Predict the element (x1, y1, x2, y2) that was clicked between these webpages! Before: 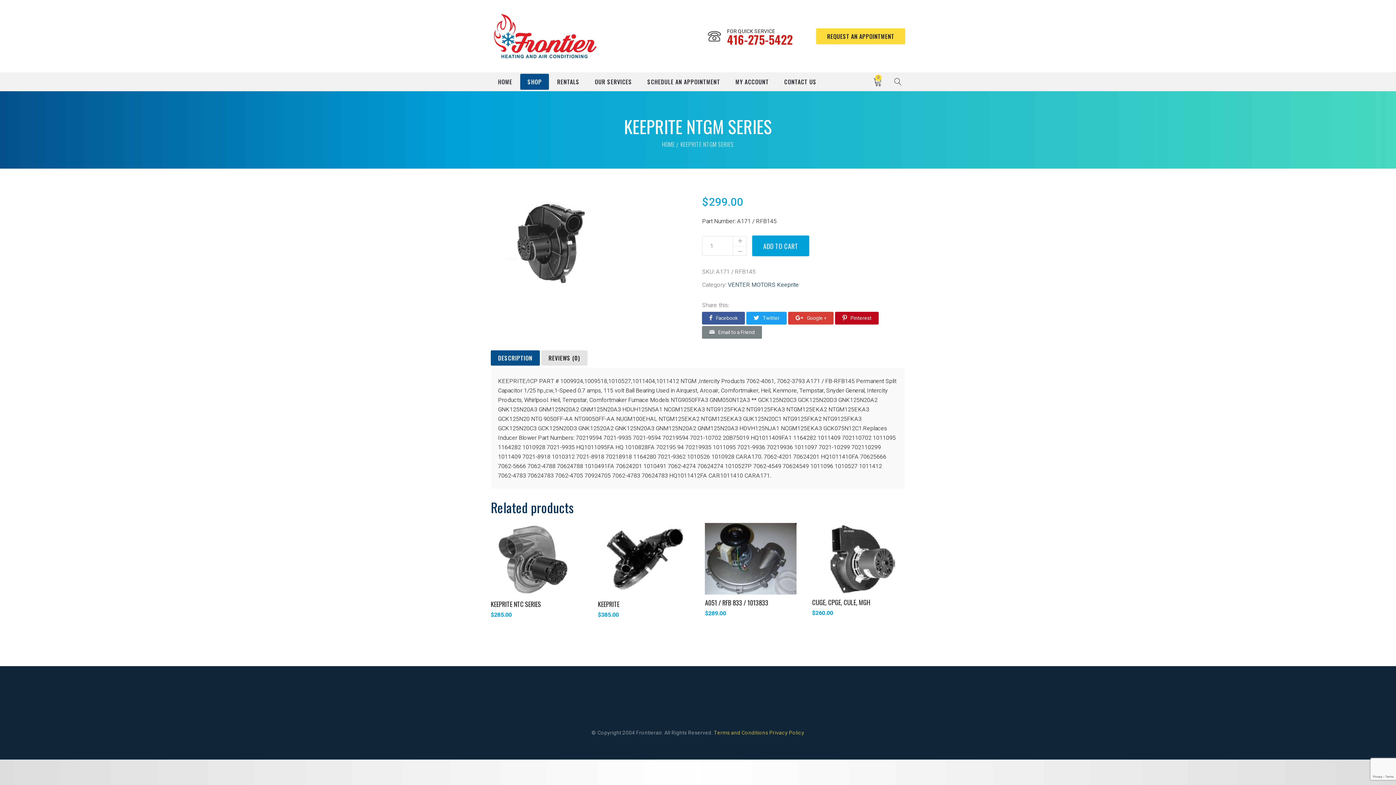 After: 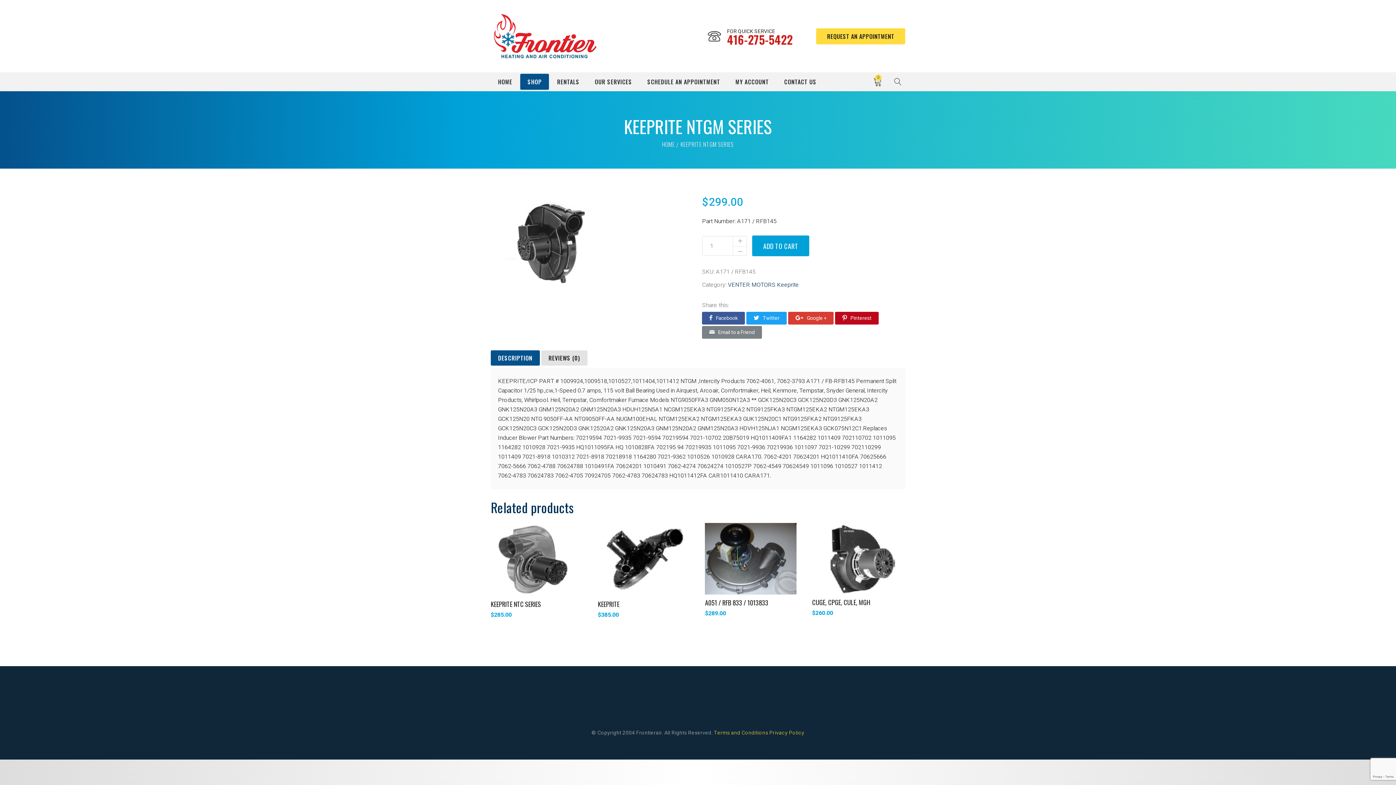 Action: bbox: (702, 312, 745, 324) label: Facebook